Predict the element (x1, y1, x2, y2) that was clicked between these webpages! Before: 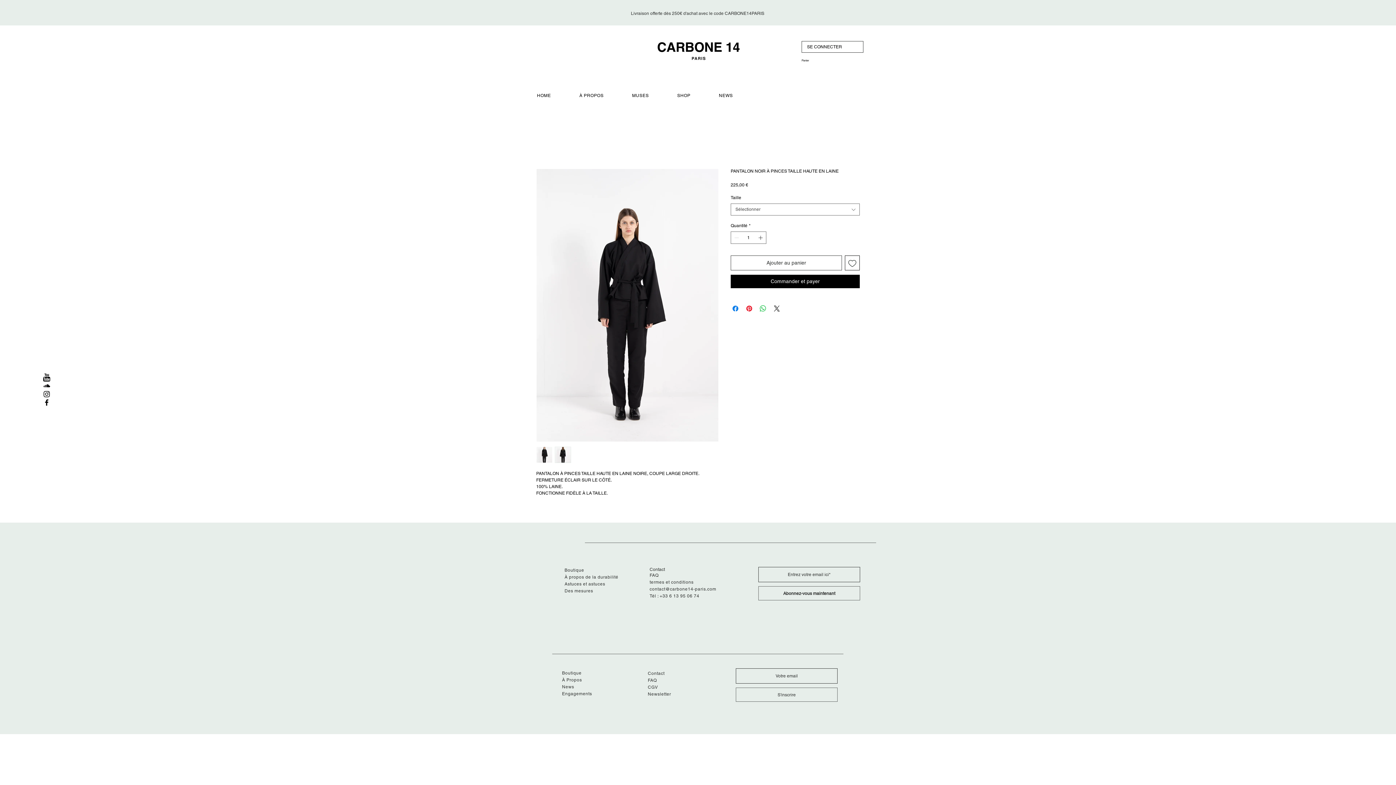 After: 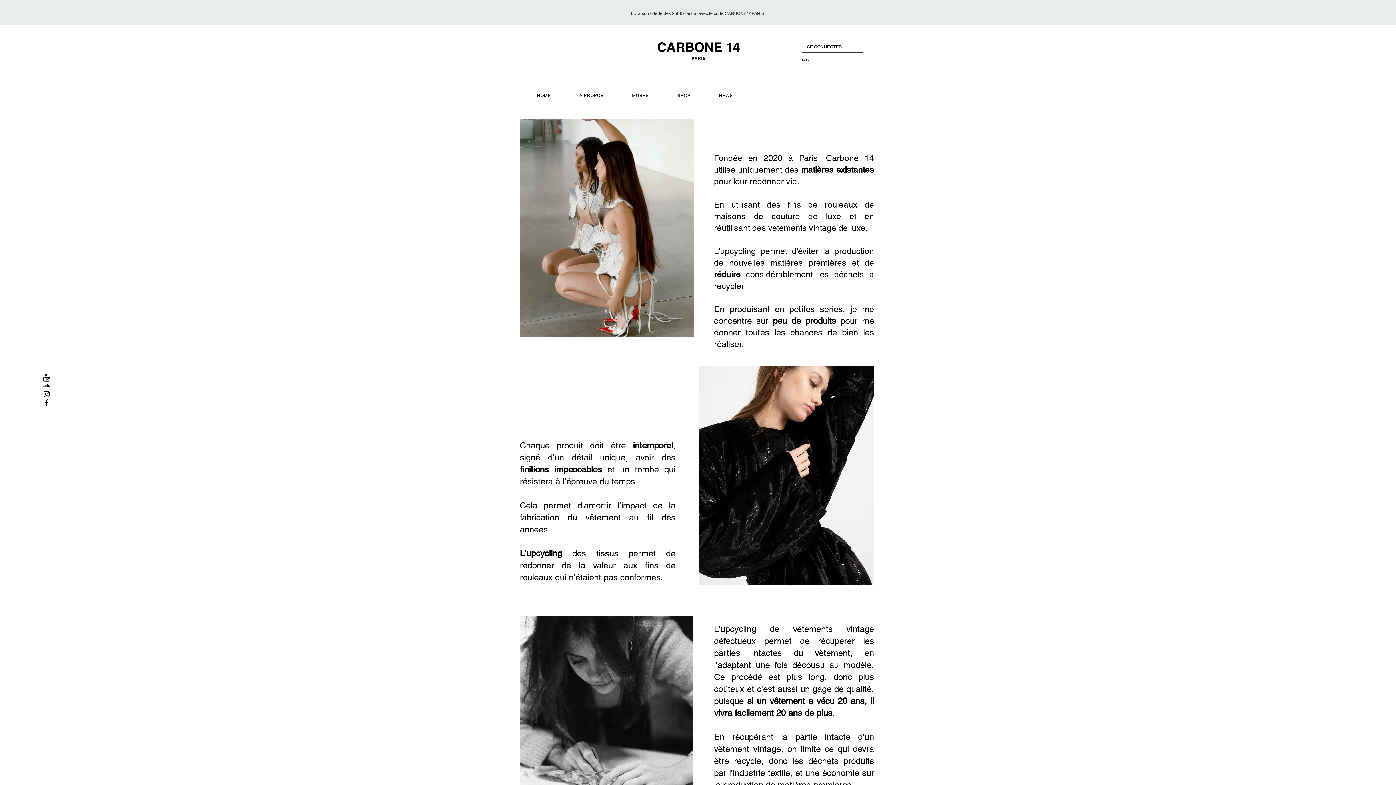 Action: label: À propos de la durabilité bbox: (564, 574, 618, 580)